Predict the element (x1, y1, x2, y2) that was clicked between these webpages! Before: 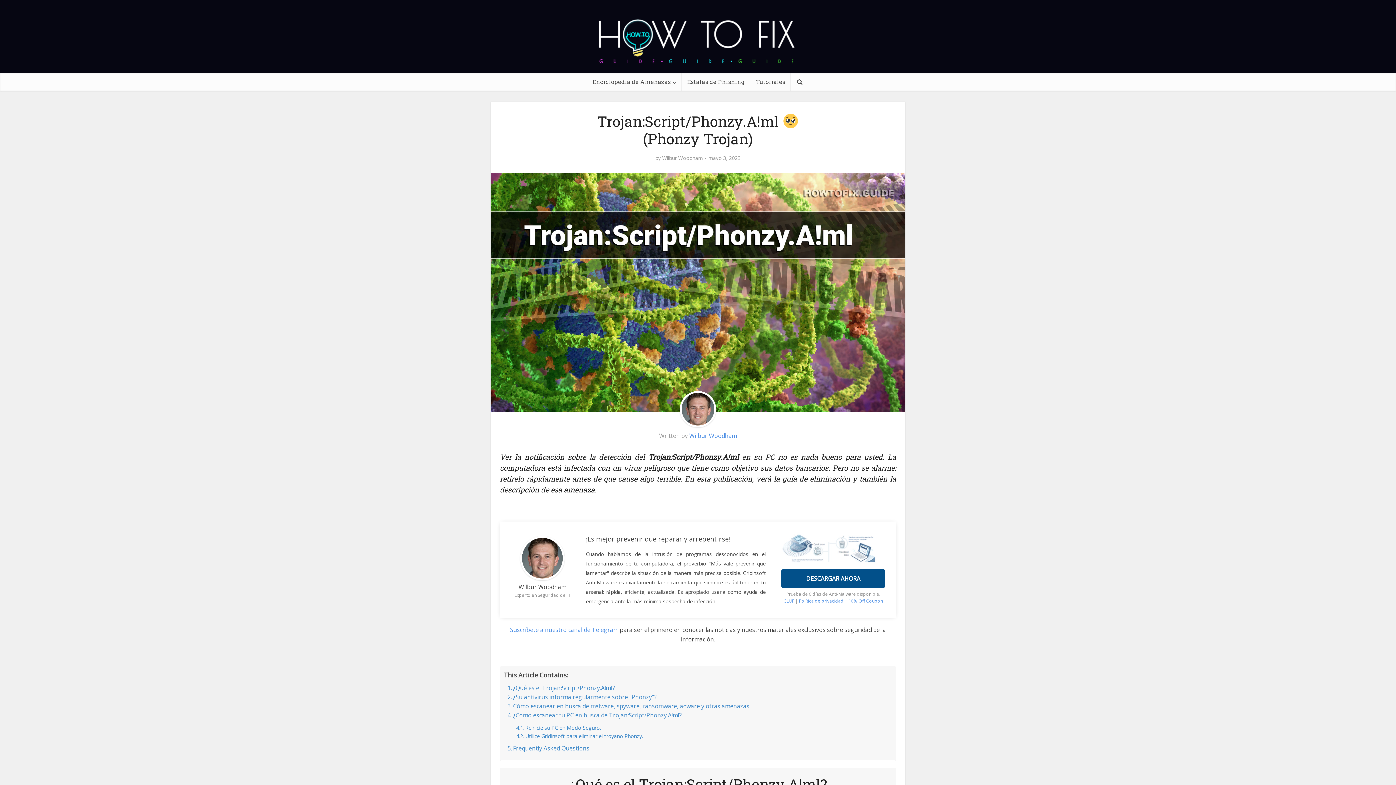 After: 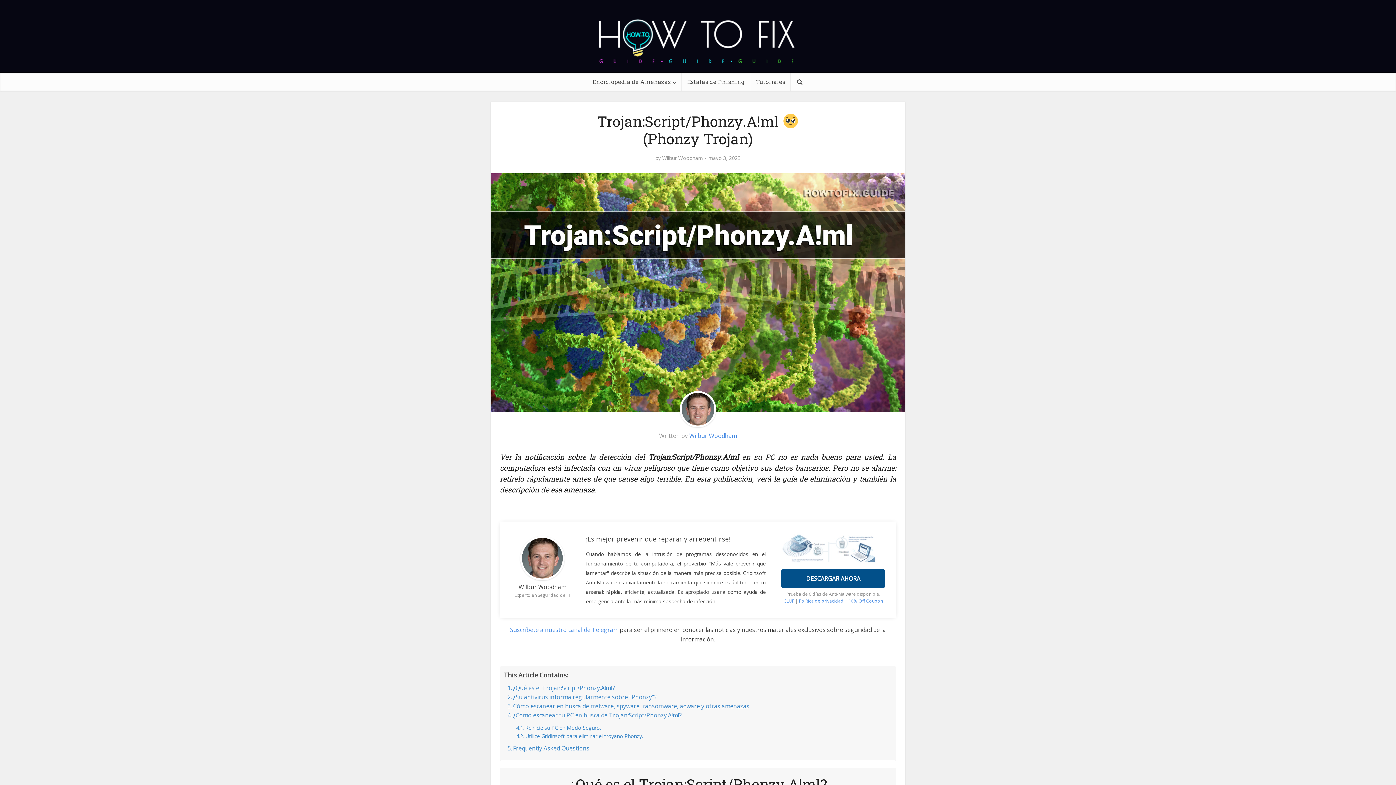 Action: label: 10% Off Coupon bbox: (848, 598, 883, 604)